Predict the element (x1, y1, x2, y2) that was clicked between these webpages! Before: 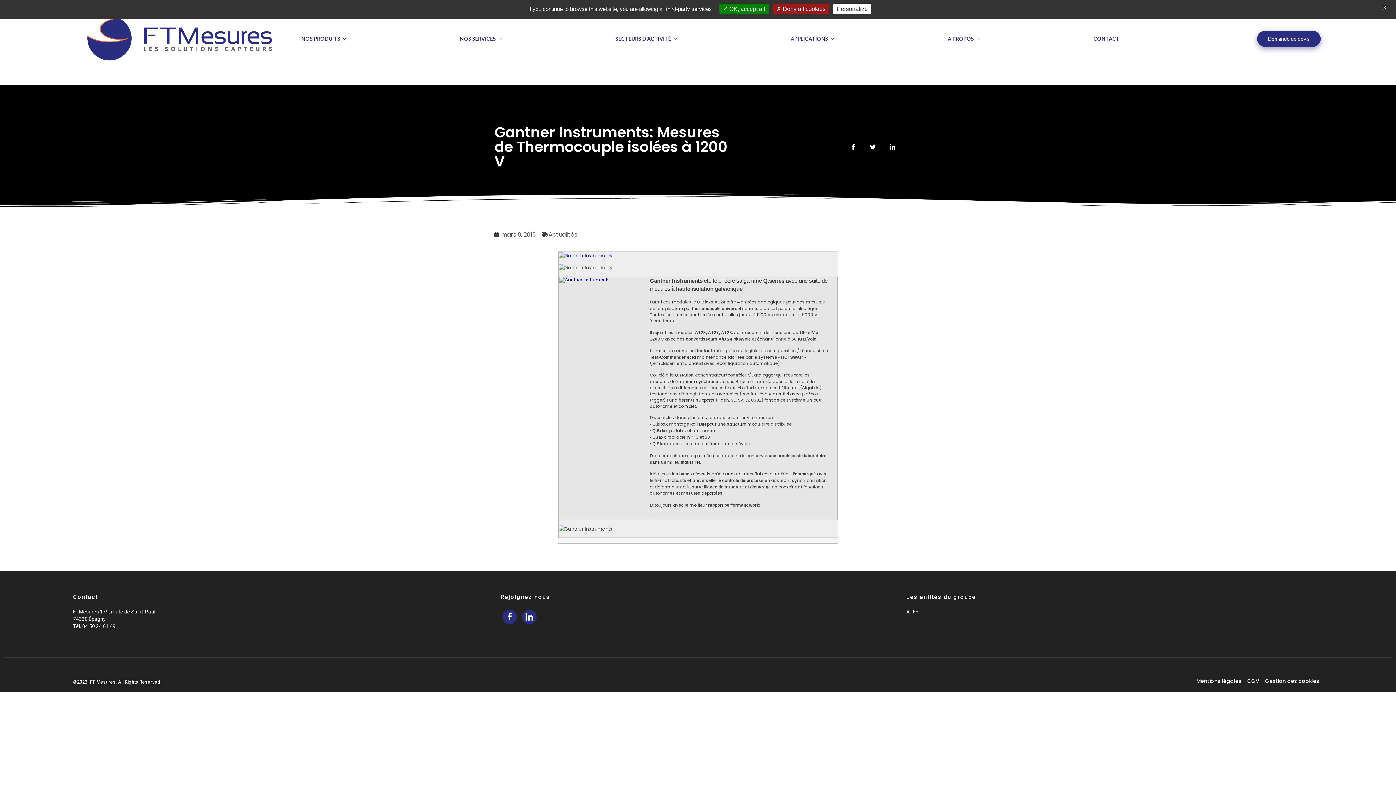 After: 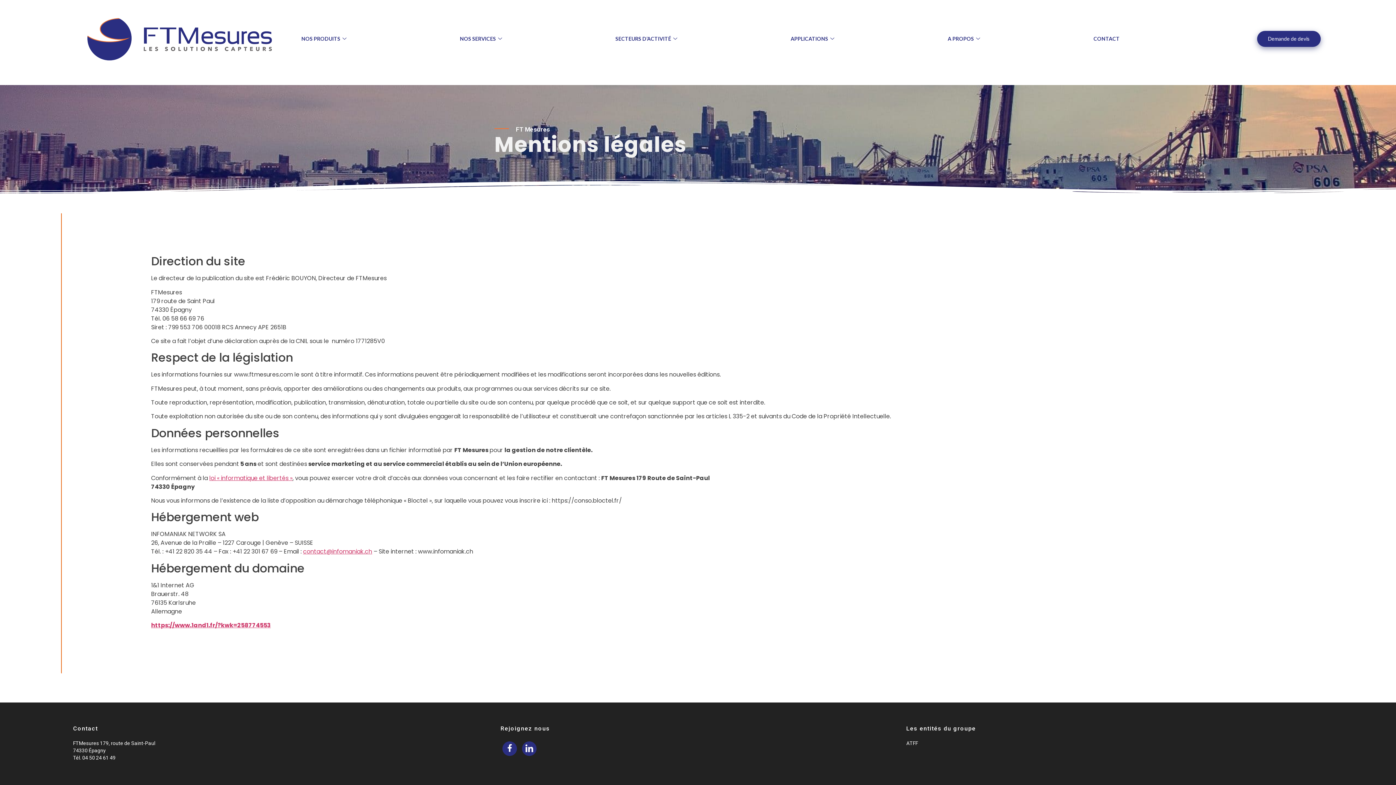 Action: label: Mentions légales bbox: (1196, 677, 1241, 685)